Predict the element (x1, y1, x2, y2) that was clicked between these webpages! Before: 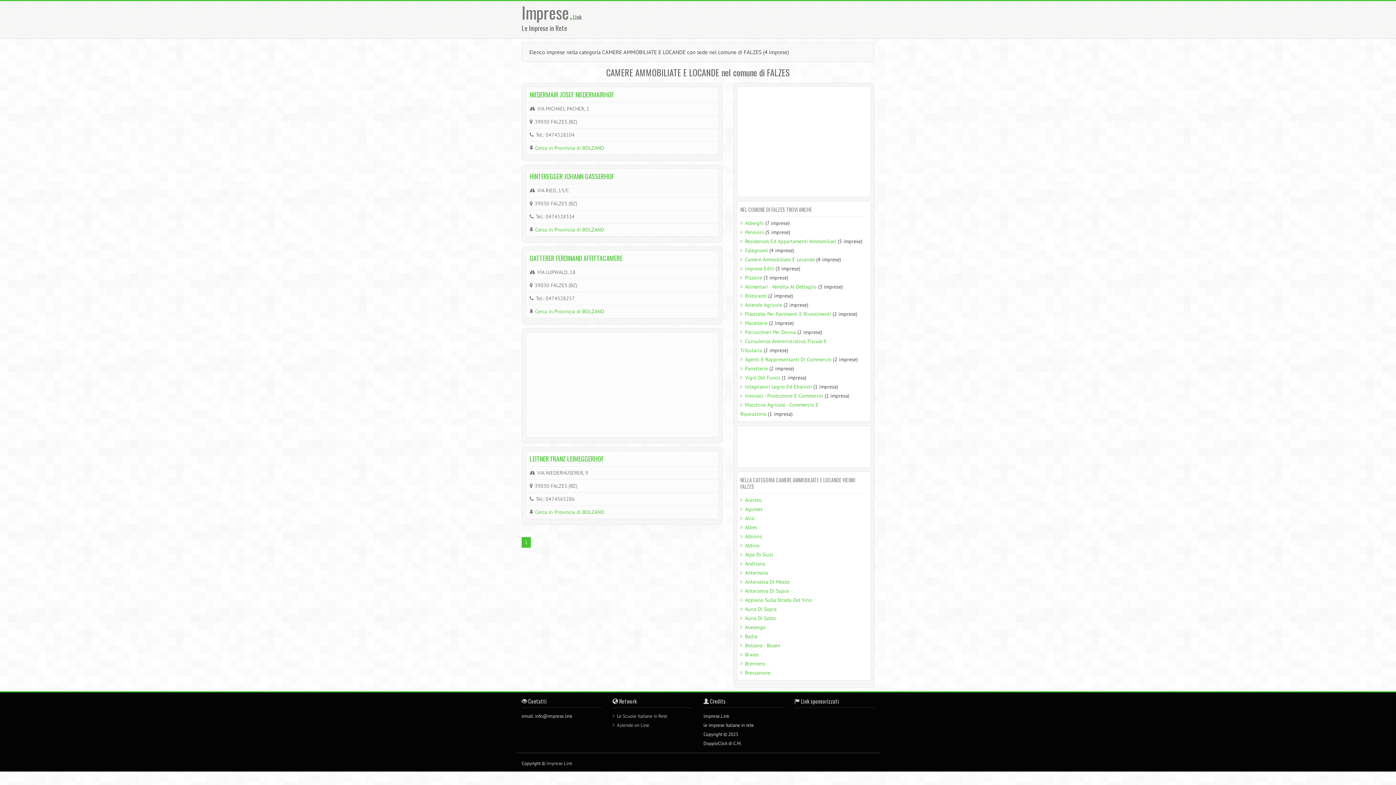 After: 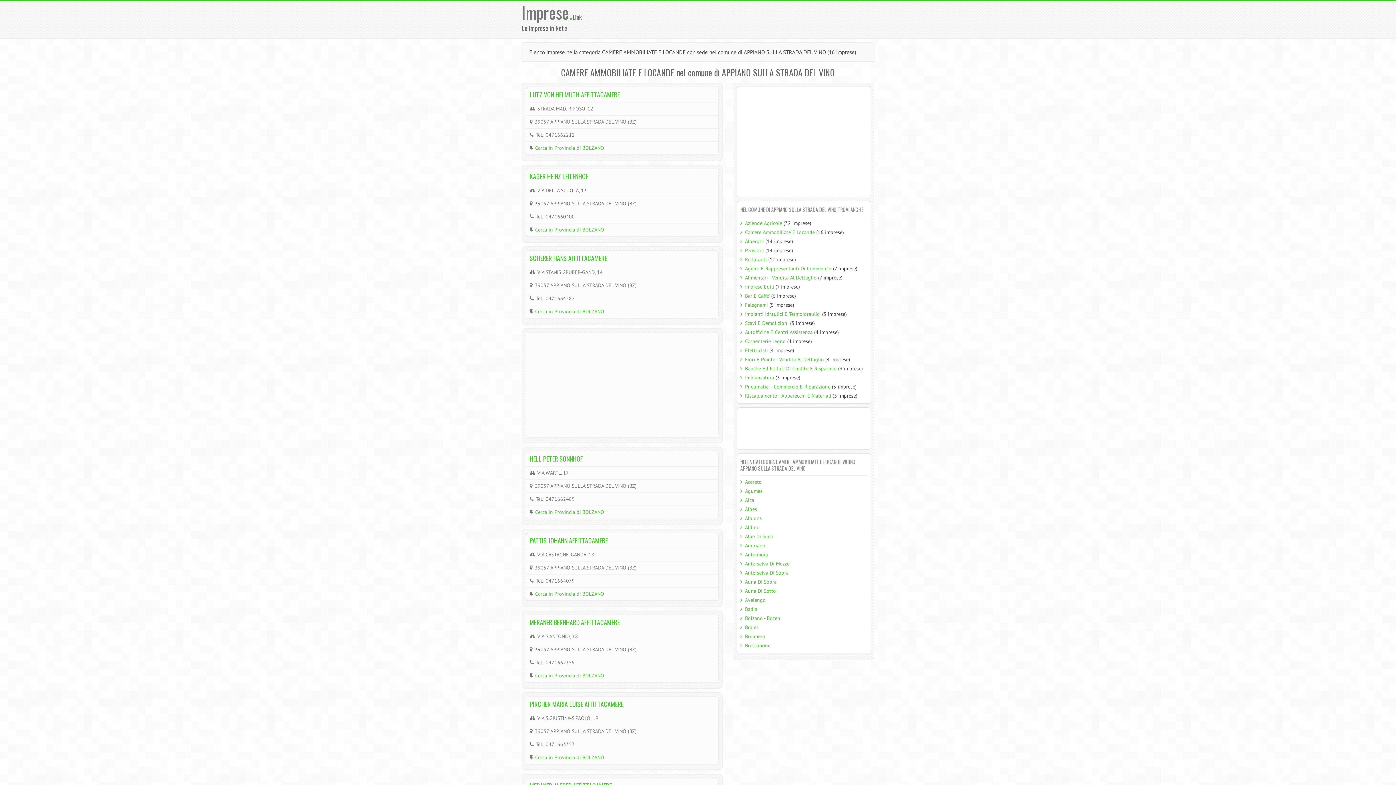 Action: bbox: (745, 597, 812, 603) label: Appiano Sulla Strada Del Vino